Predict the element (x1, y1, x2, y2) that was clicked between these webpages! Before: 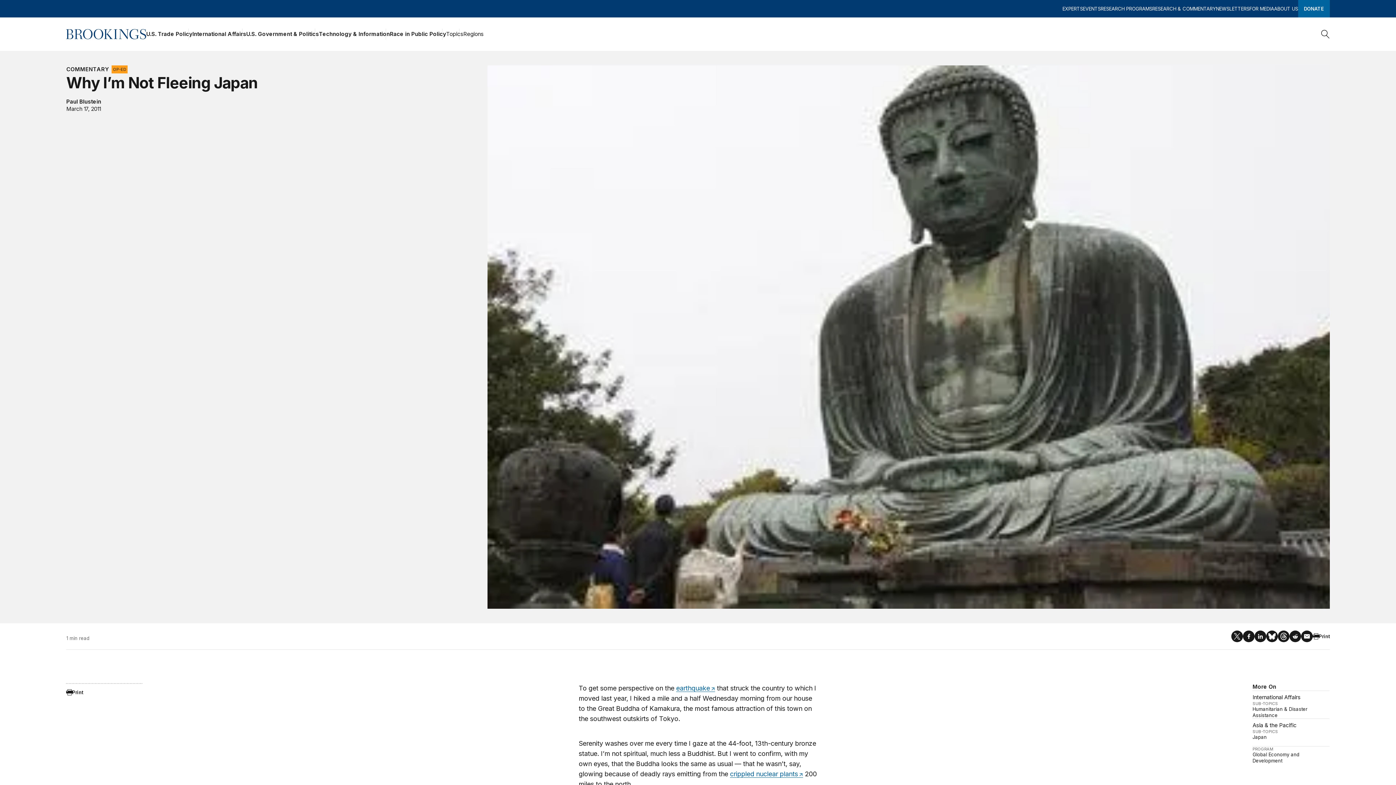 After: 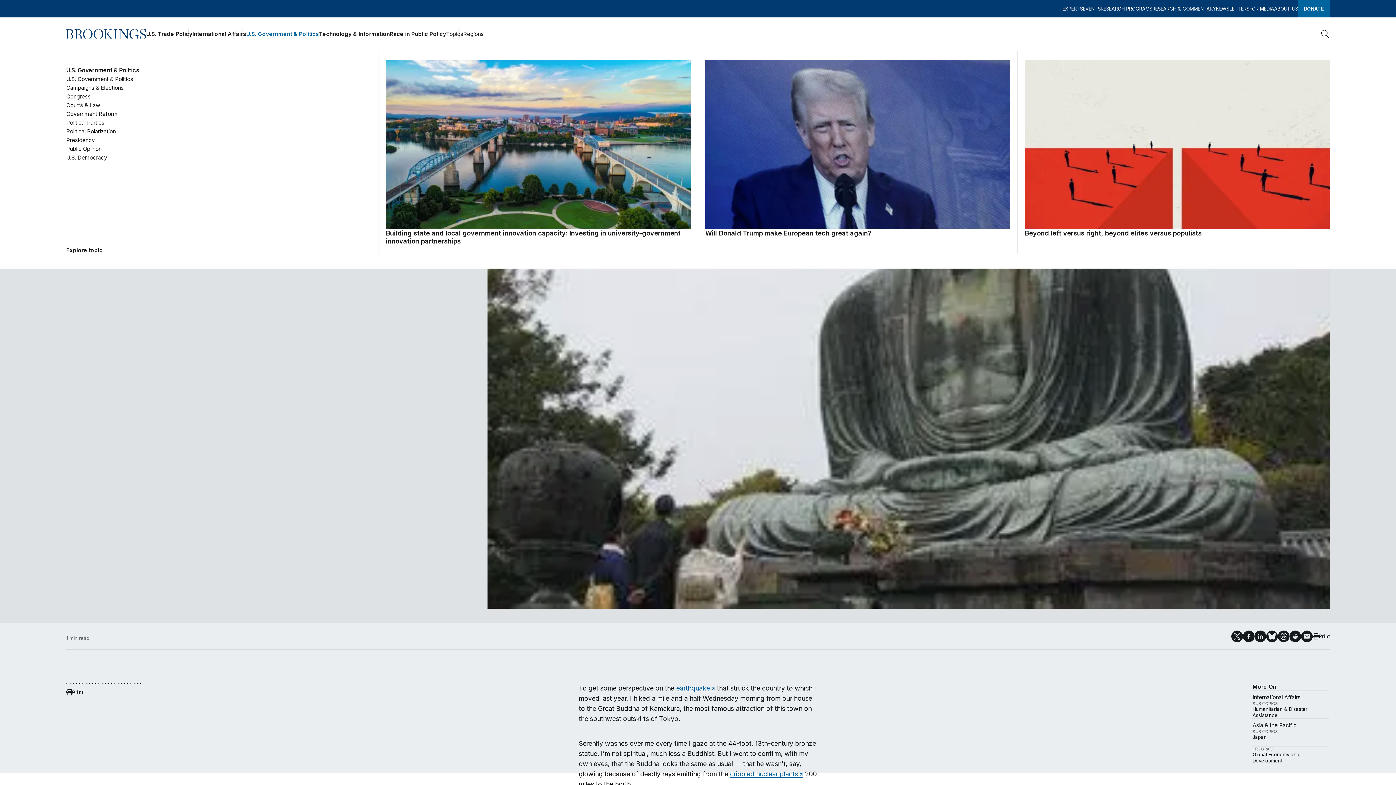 Action: label: U.S. Government & Politics bbox: (246, 28, 319, 39)